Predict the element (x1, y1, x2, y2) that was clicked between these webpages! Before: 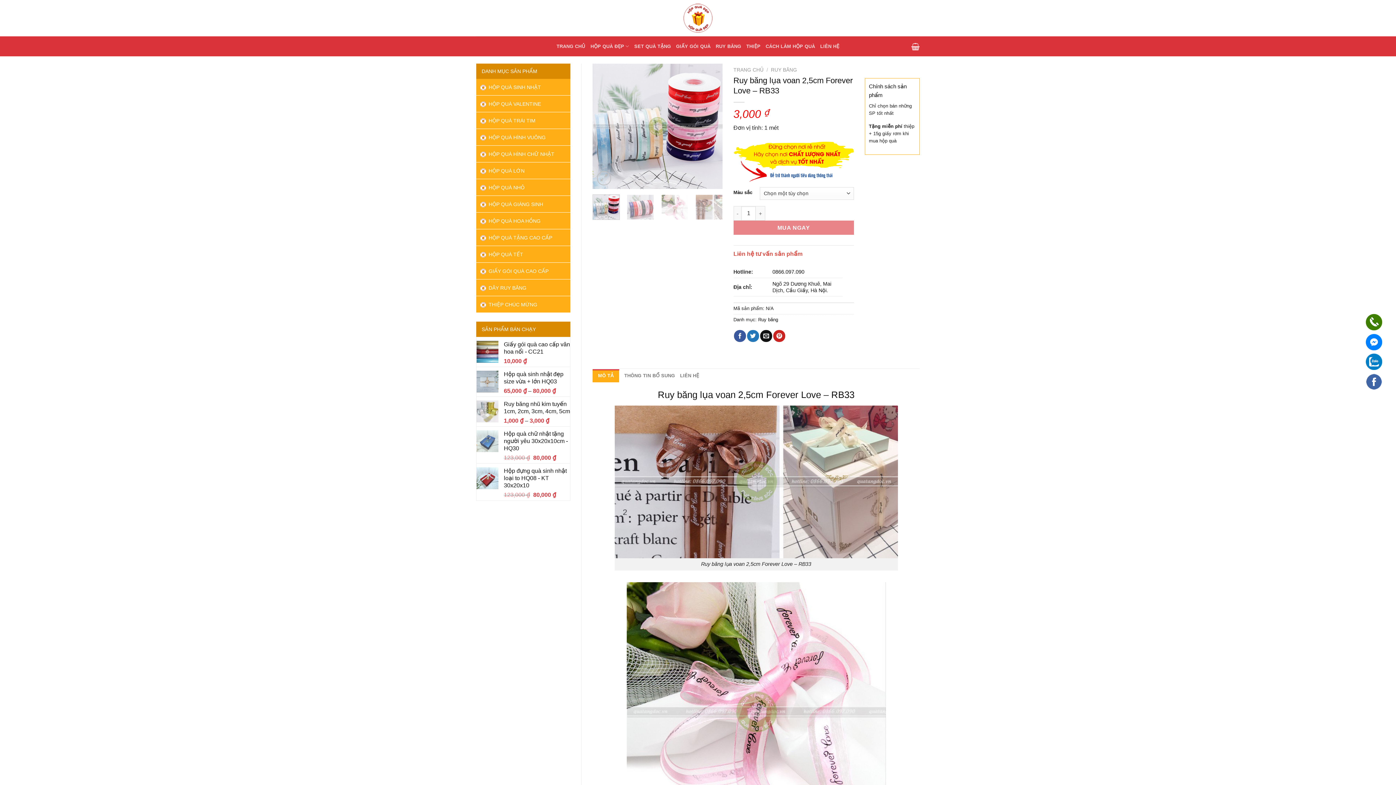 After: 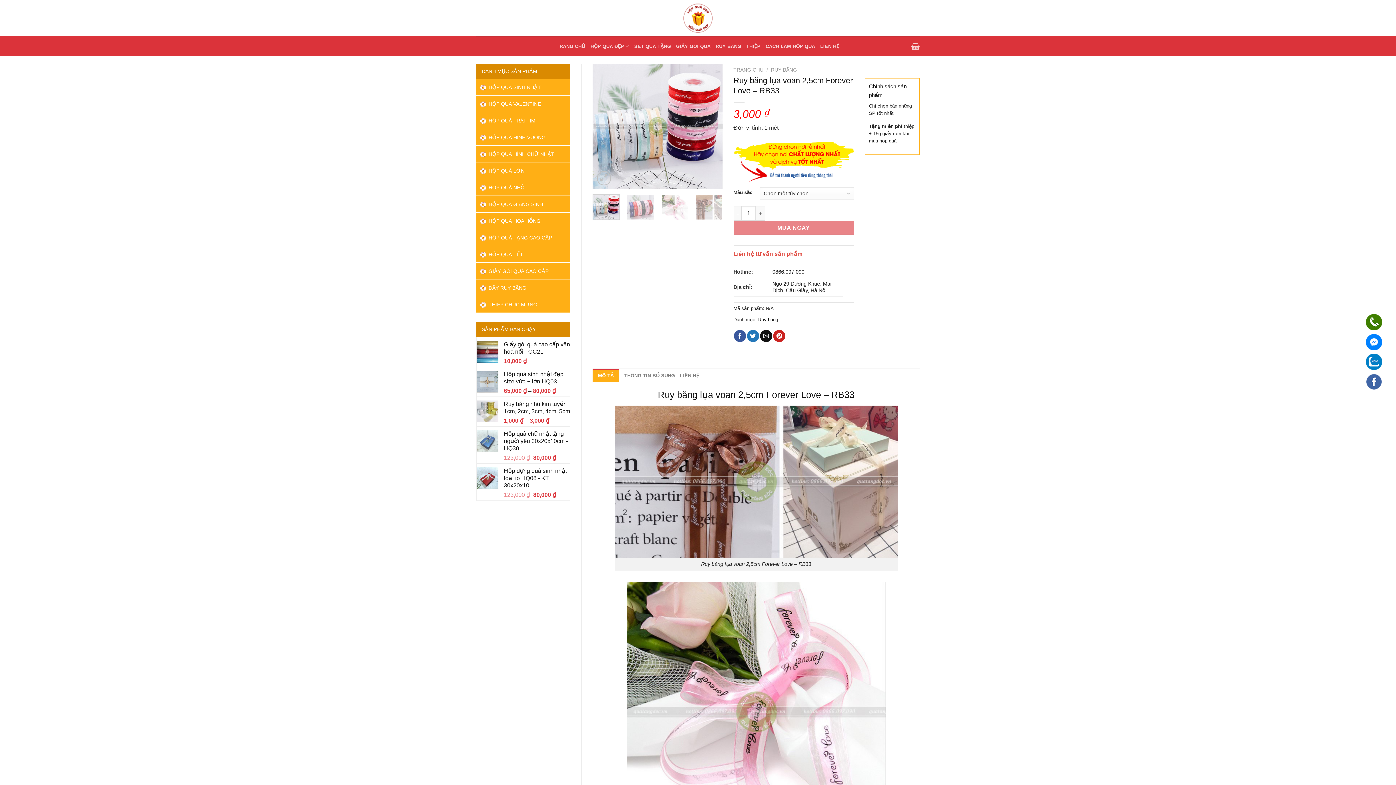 Action: bbox: (772, 268, 804, 274) label: 0866.097.090